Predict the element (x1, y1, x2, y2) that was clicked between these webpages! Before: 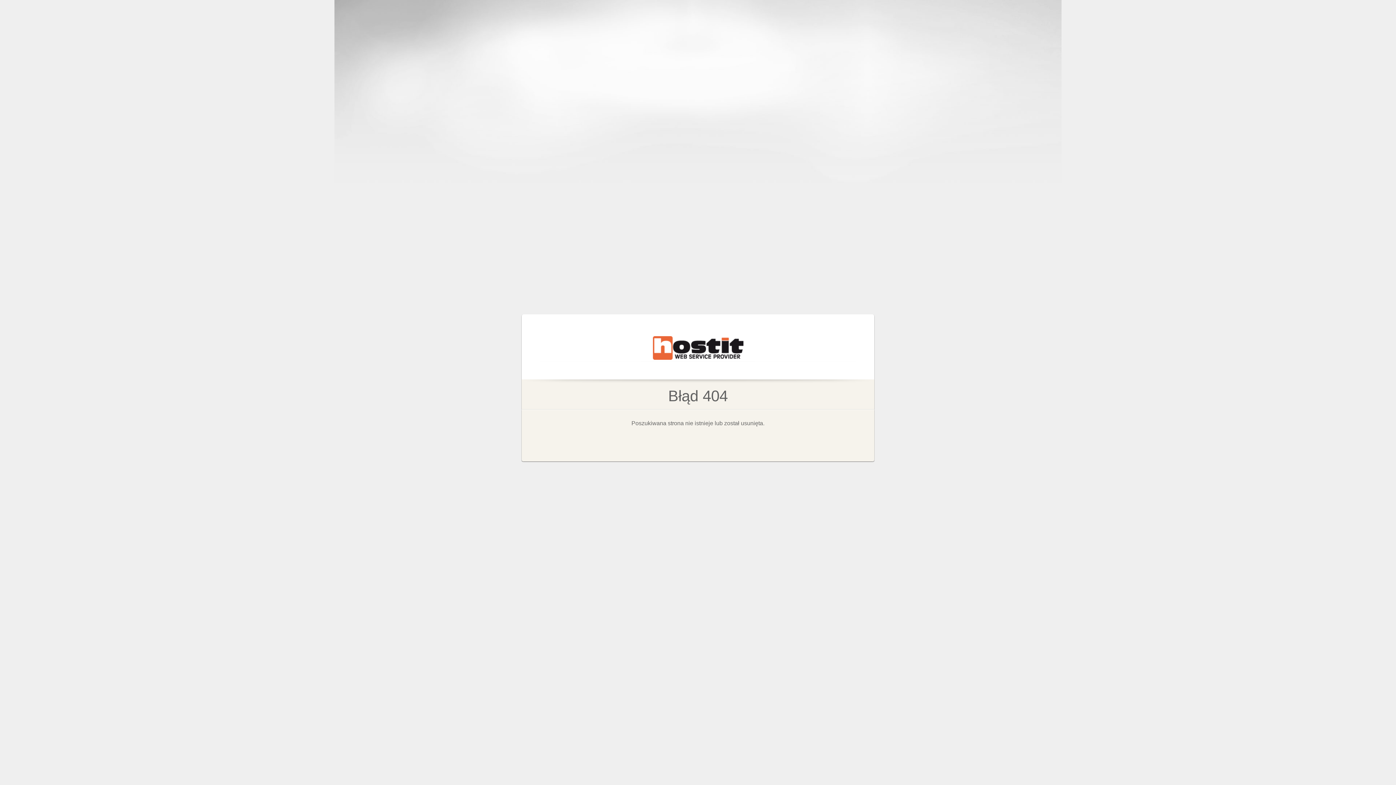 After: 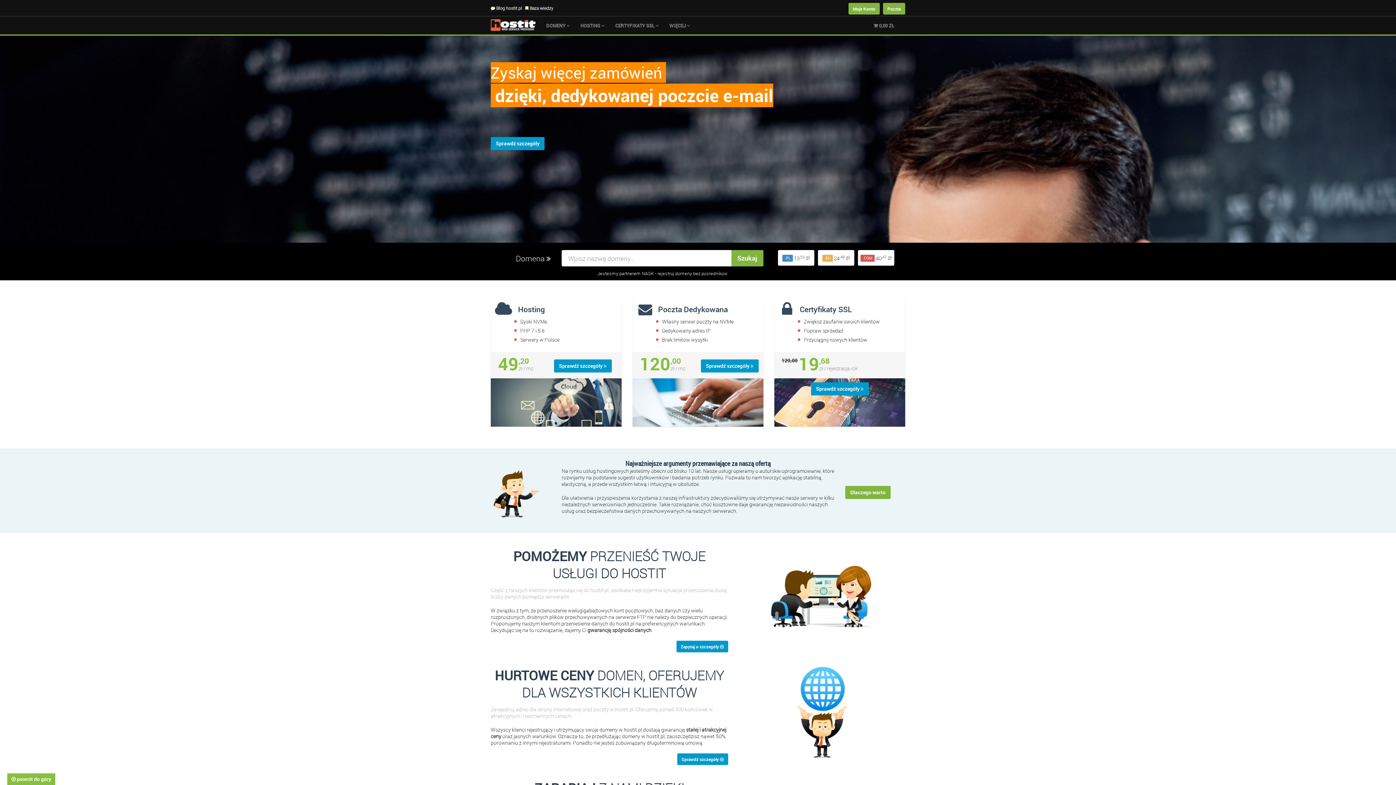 Action: bbox: (652, 354, 743, 360)